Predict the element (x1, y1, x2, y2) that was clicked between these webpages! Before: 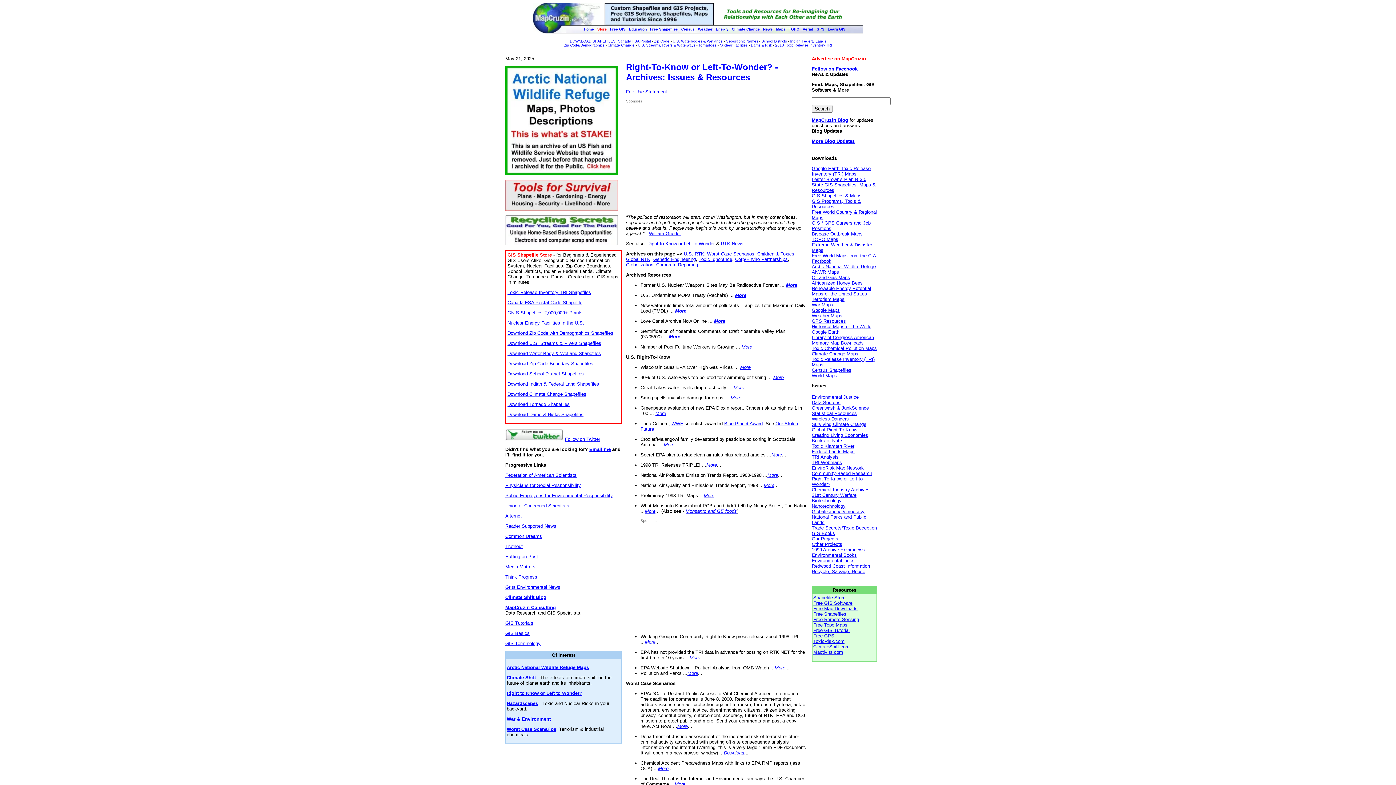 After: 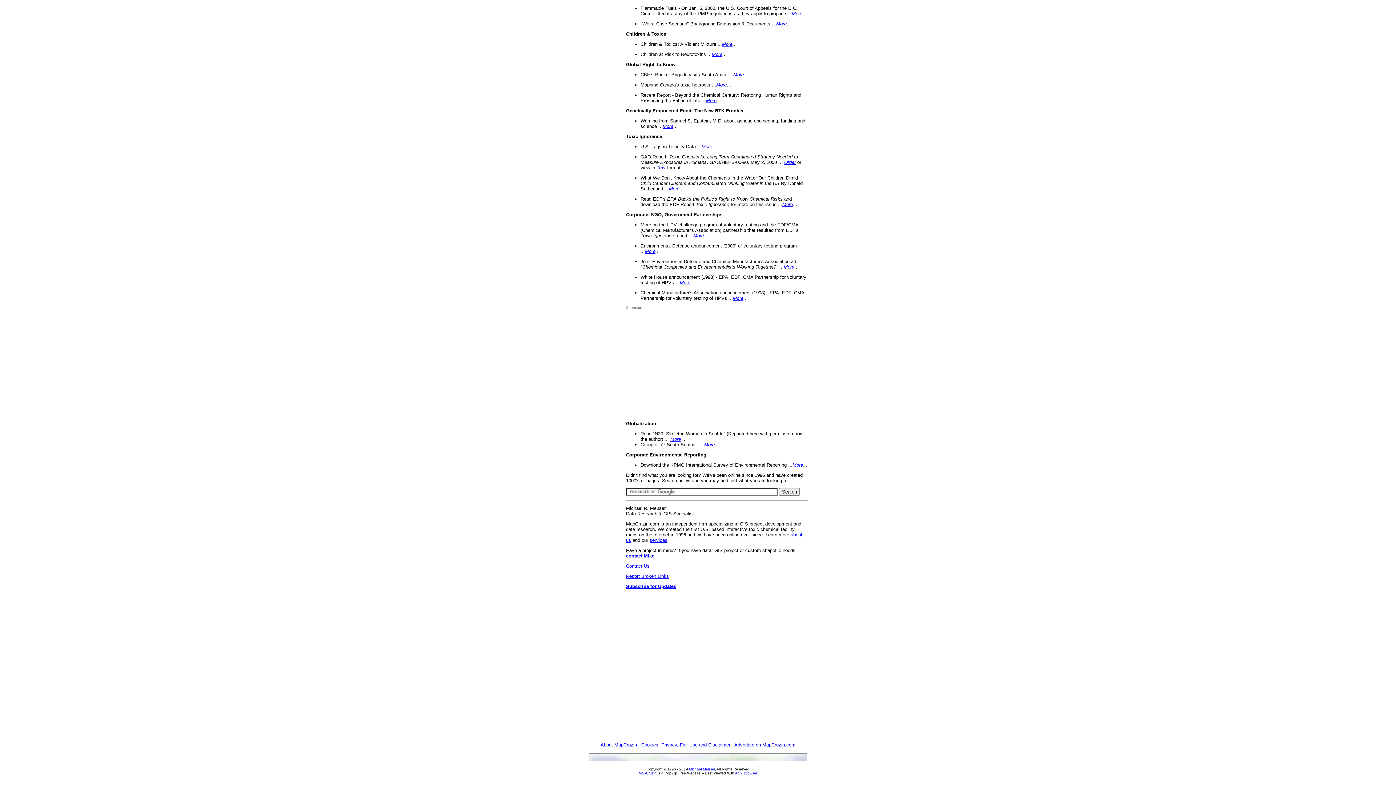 Action: label: Corporate Reporting bbox: (656, 262, 698, 267)